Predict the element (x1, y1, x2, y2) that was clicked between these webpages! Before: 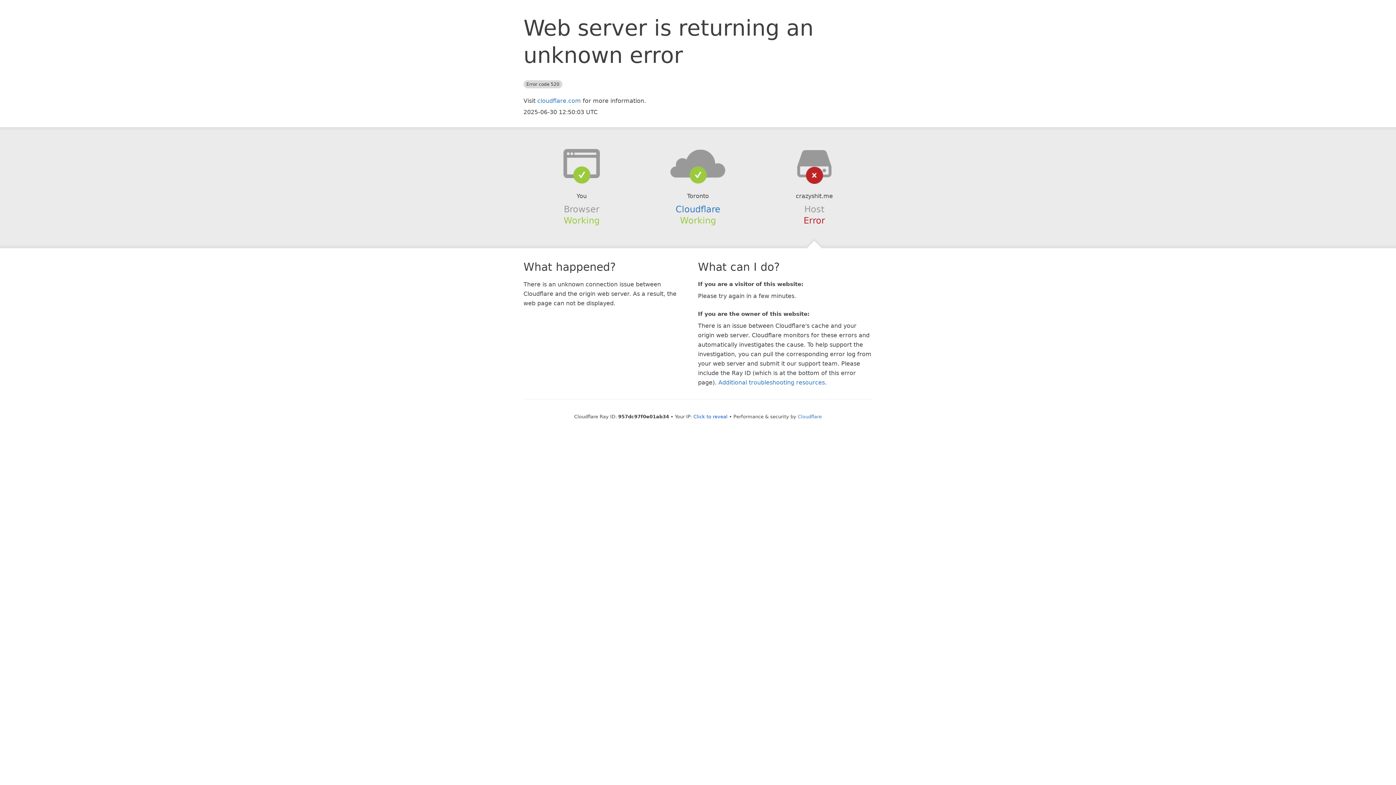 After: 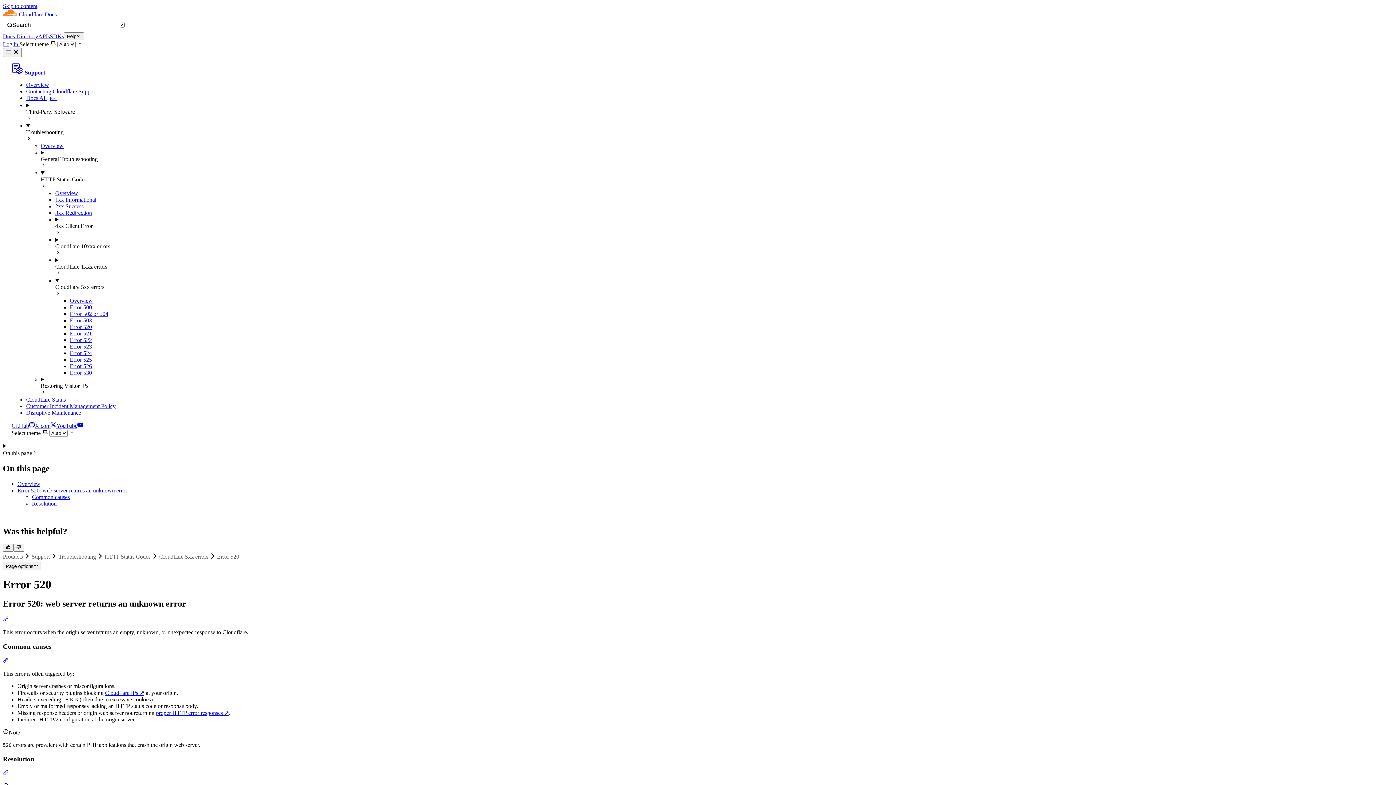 Action: label: Additional troubleshooting resources bbox: (718, 379, 825, 386)